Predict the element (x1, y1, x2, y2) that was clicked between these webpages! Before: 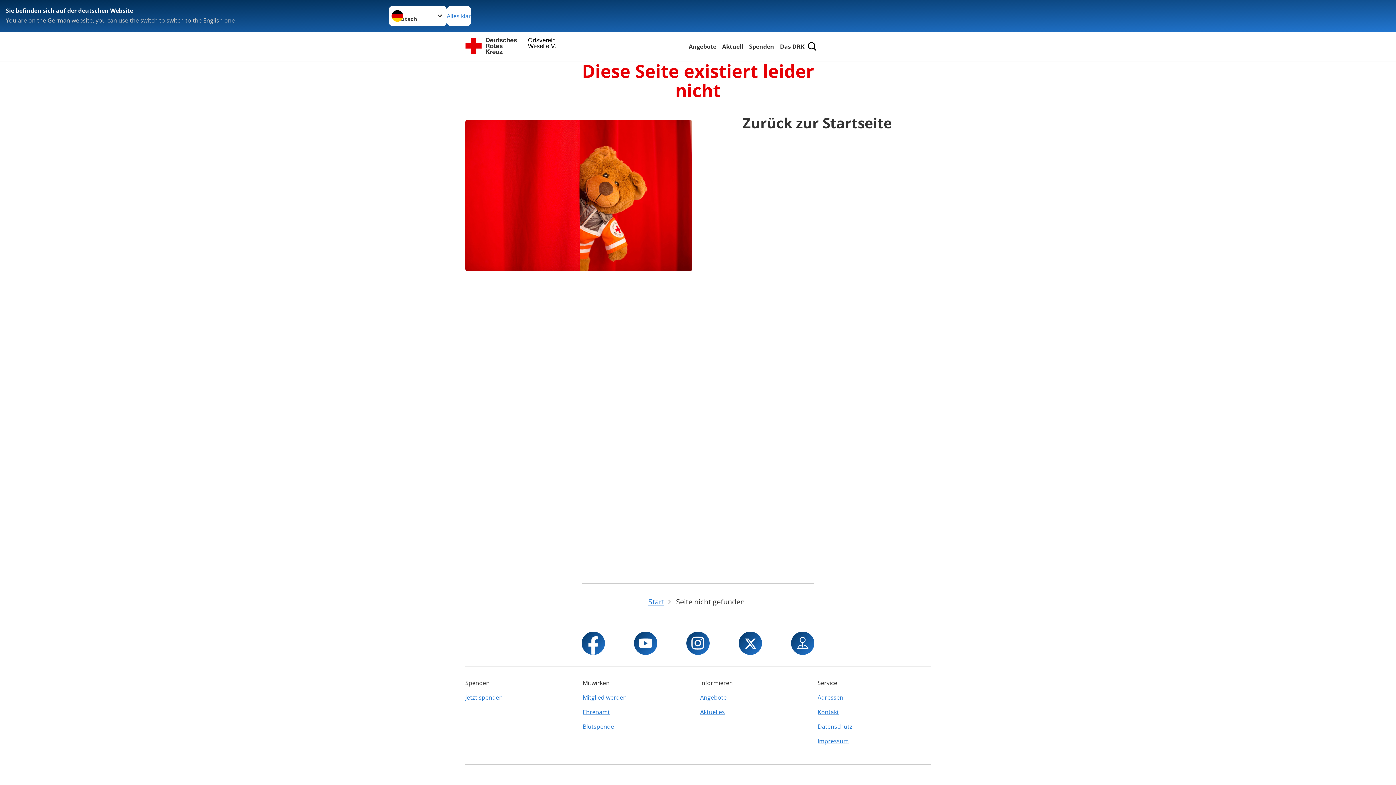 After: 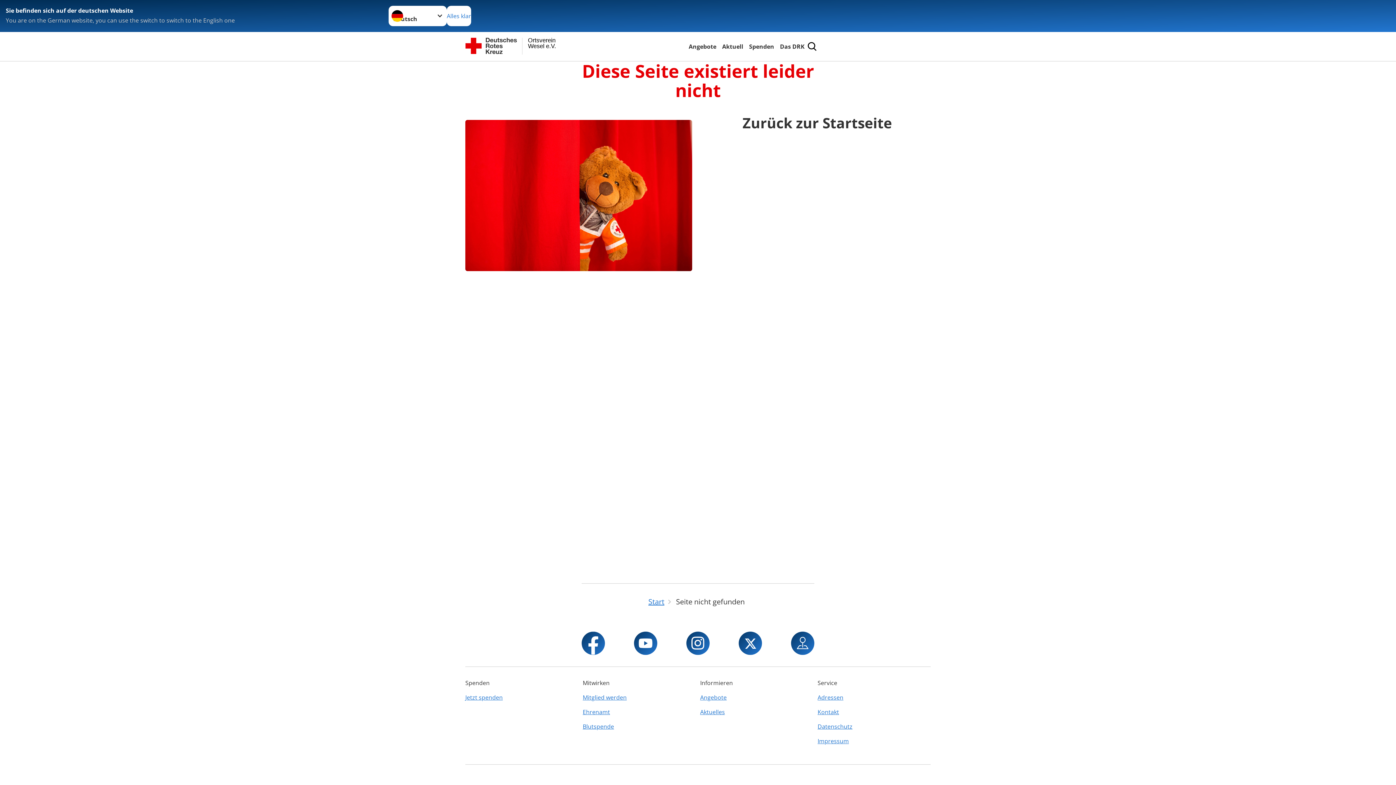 Action: label: Mitglied werden bbox: (582, 690, 696, 705)